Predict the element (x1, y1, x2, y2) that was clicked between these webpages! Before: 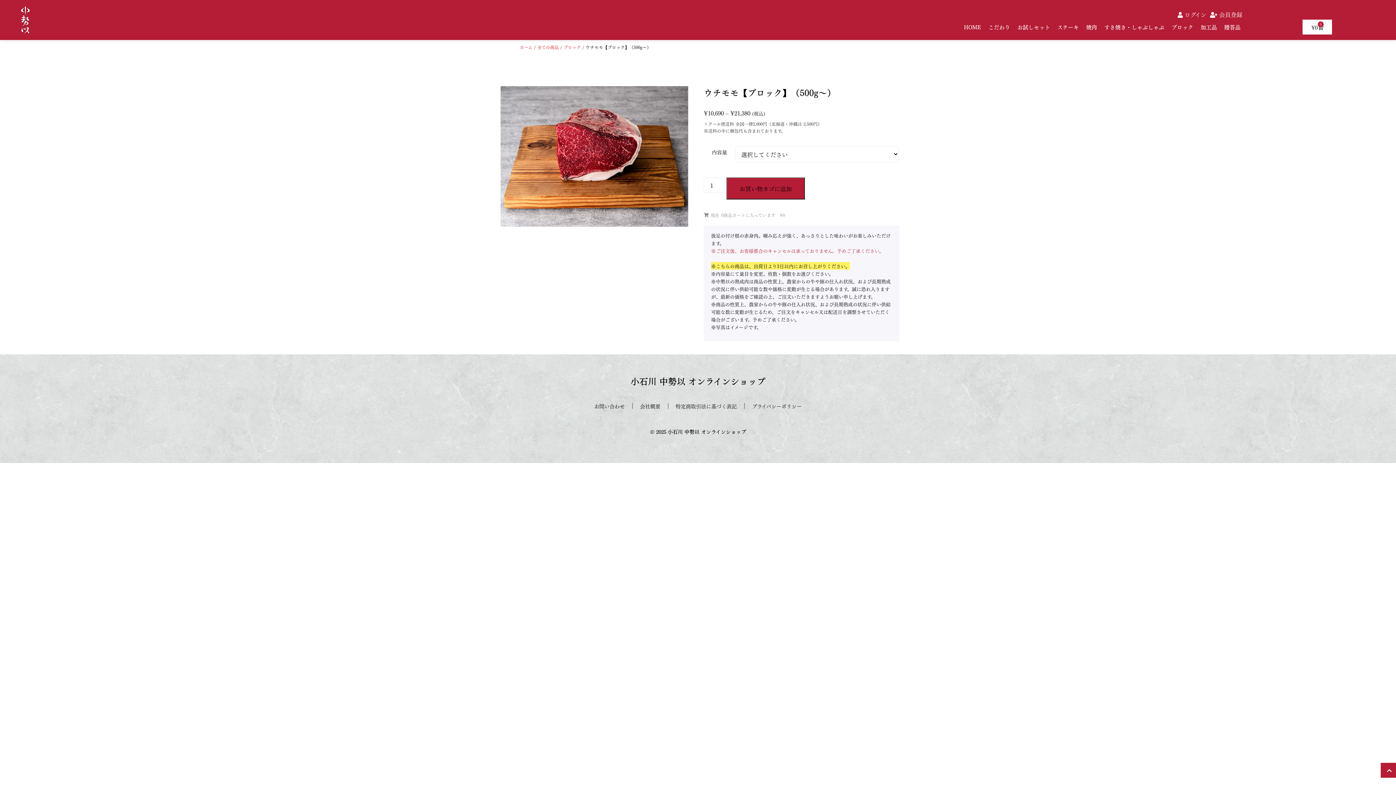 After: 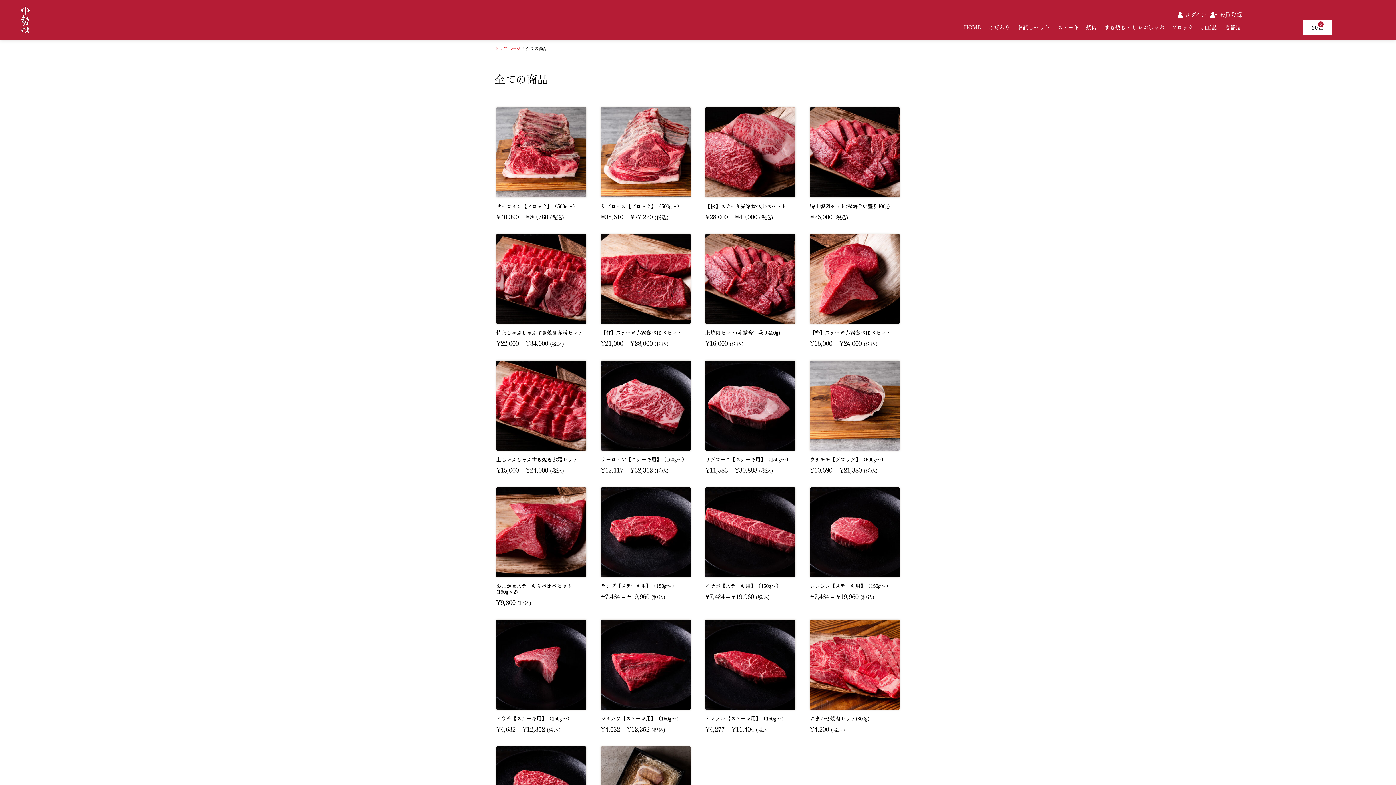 Action: label: 全ての商品 bbox: (537, 43, 558, 50)